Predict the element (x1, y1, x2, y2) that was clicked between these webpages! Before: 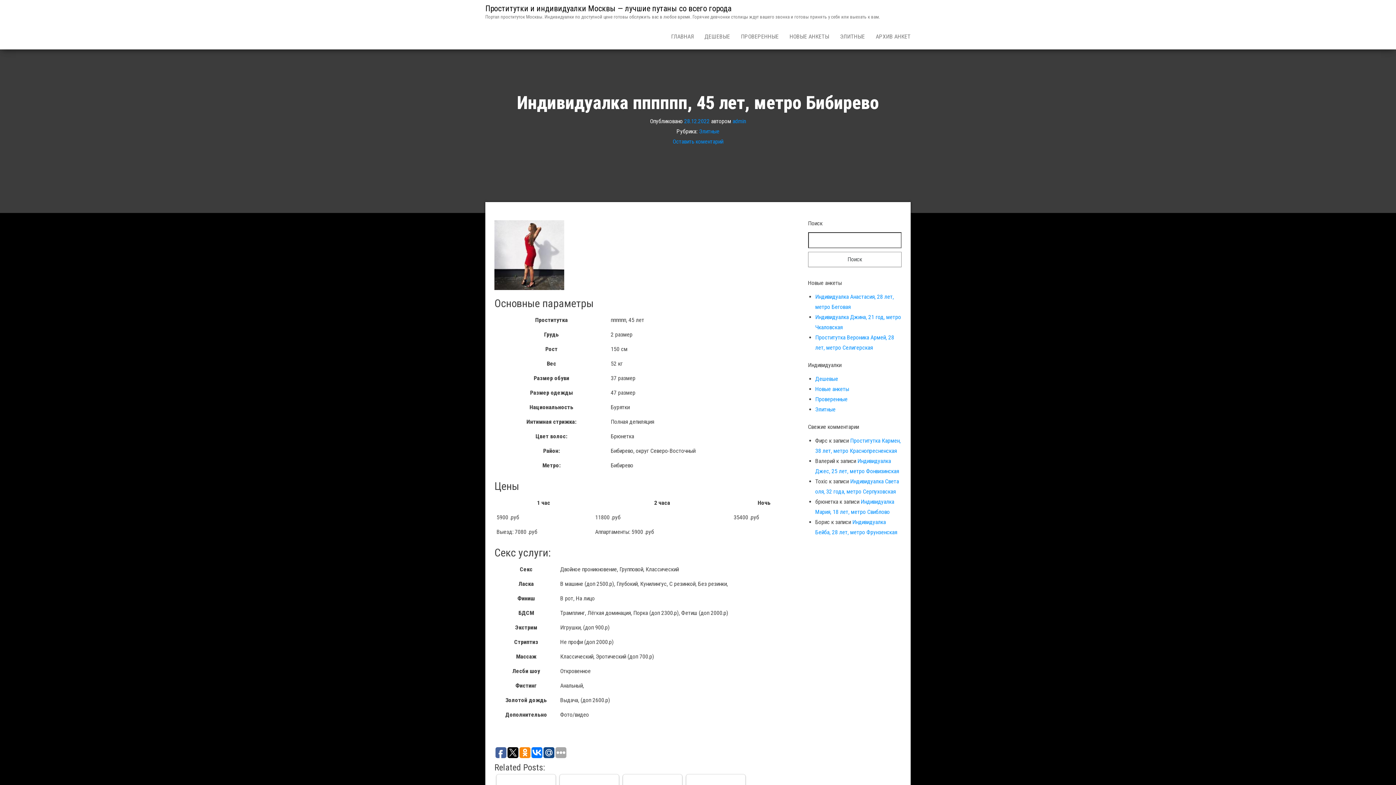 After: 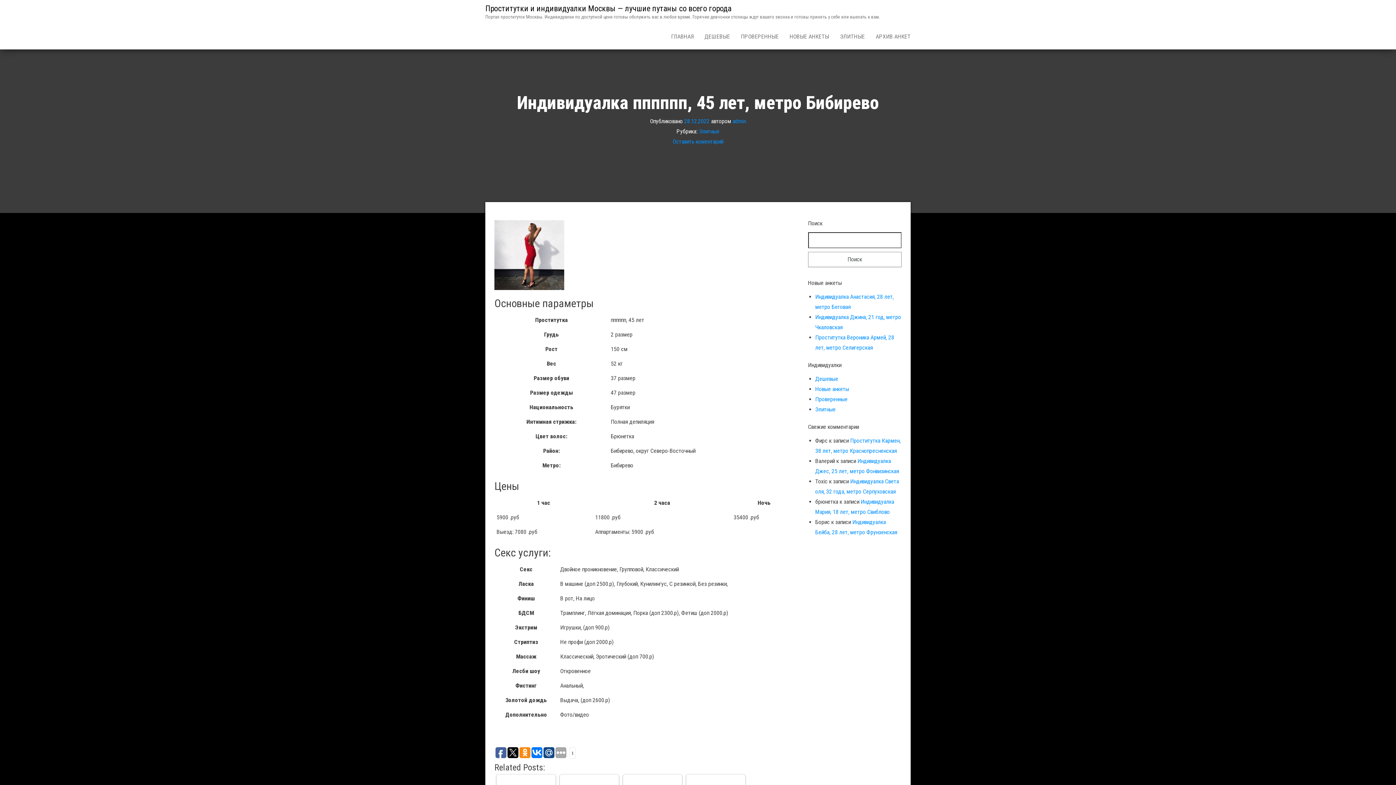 Action: bbox: (507, 747, 518, 758)